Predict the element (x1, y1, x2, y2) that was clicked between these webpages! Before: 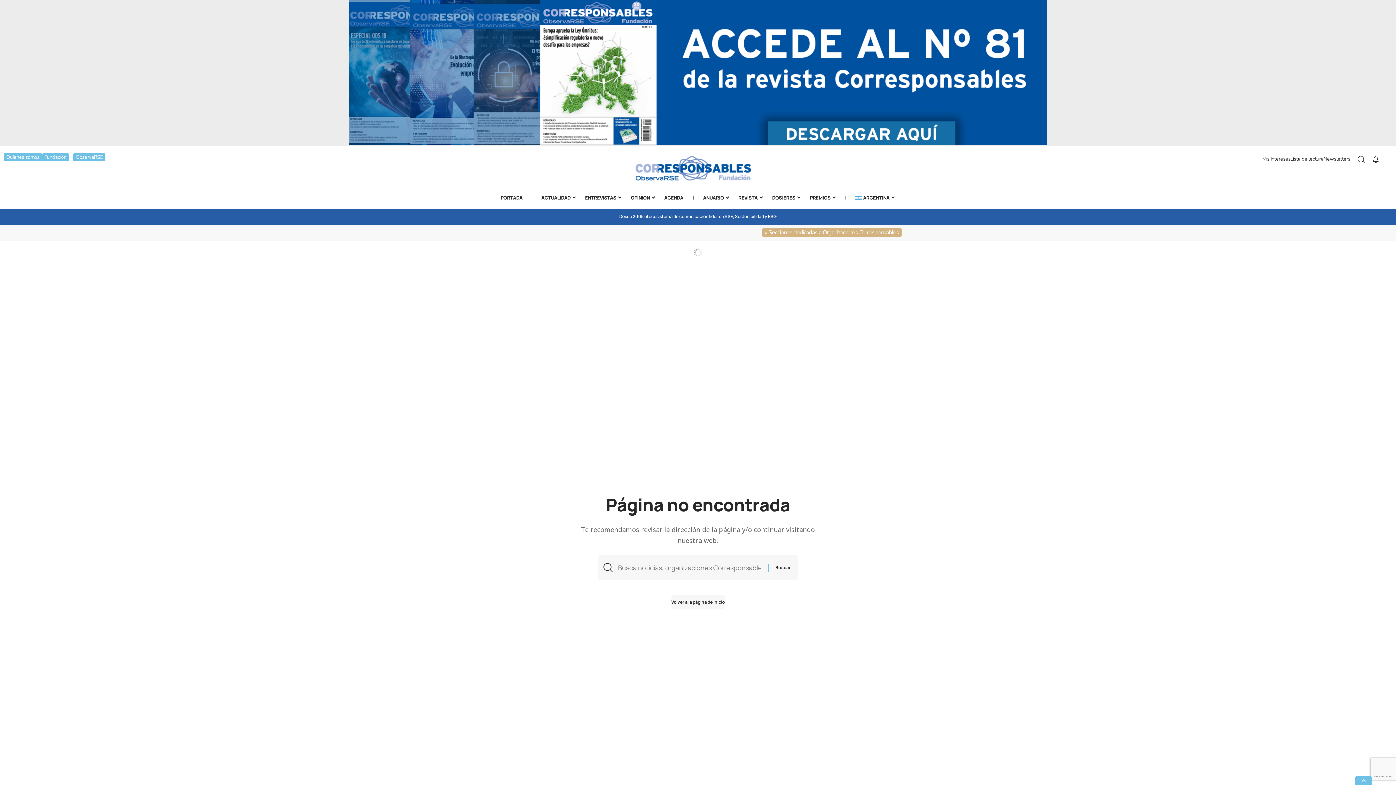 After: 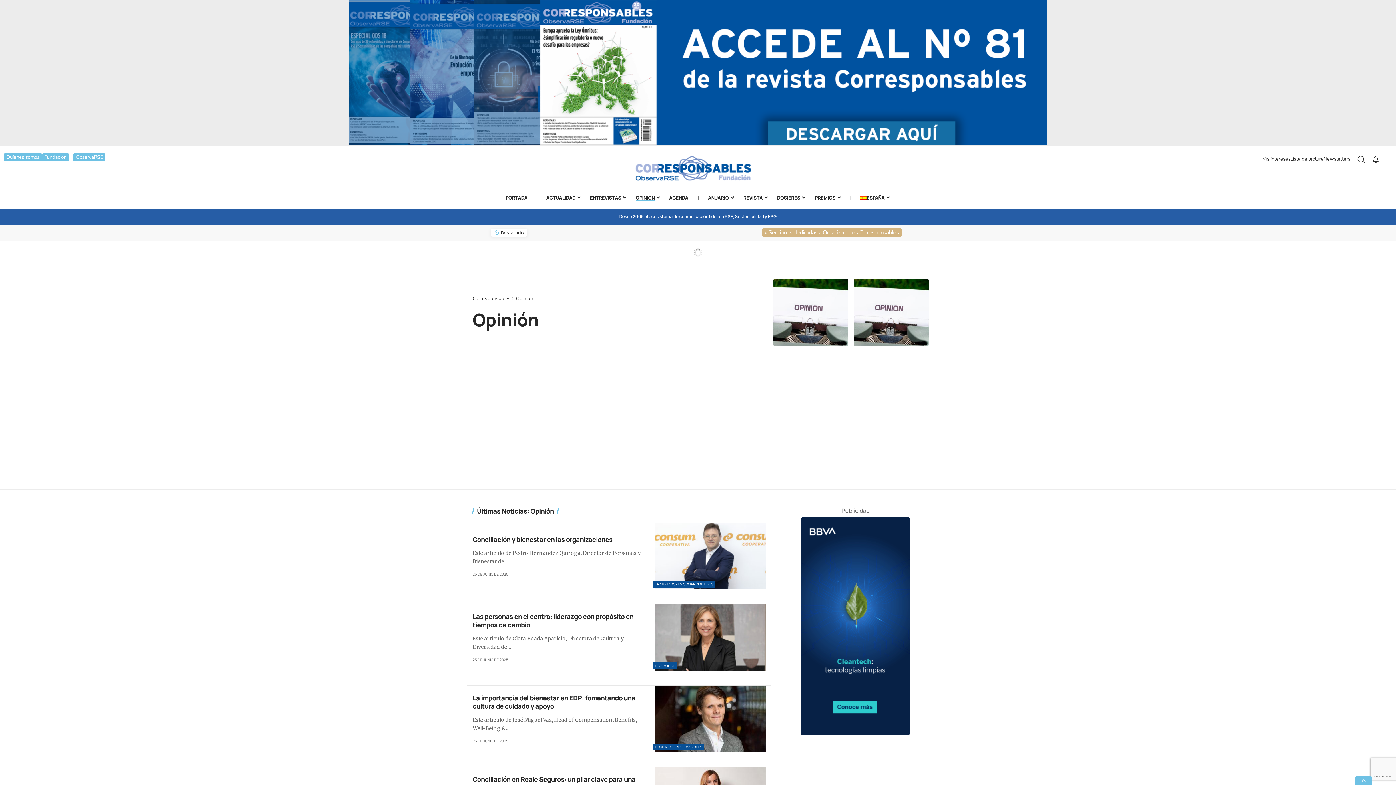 Action: label: OPINIÓN bbox: (626, 187, 660, 208)